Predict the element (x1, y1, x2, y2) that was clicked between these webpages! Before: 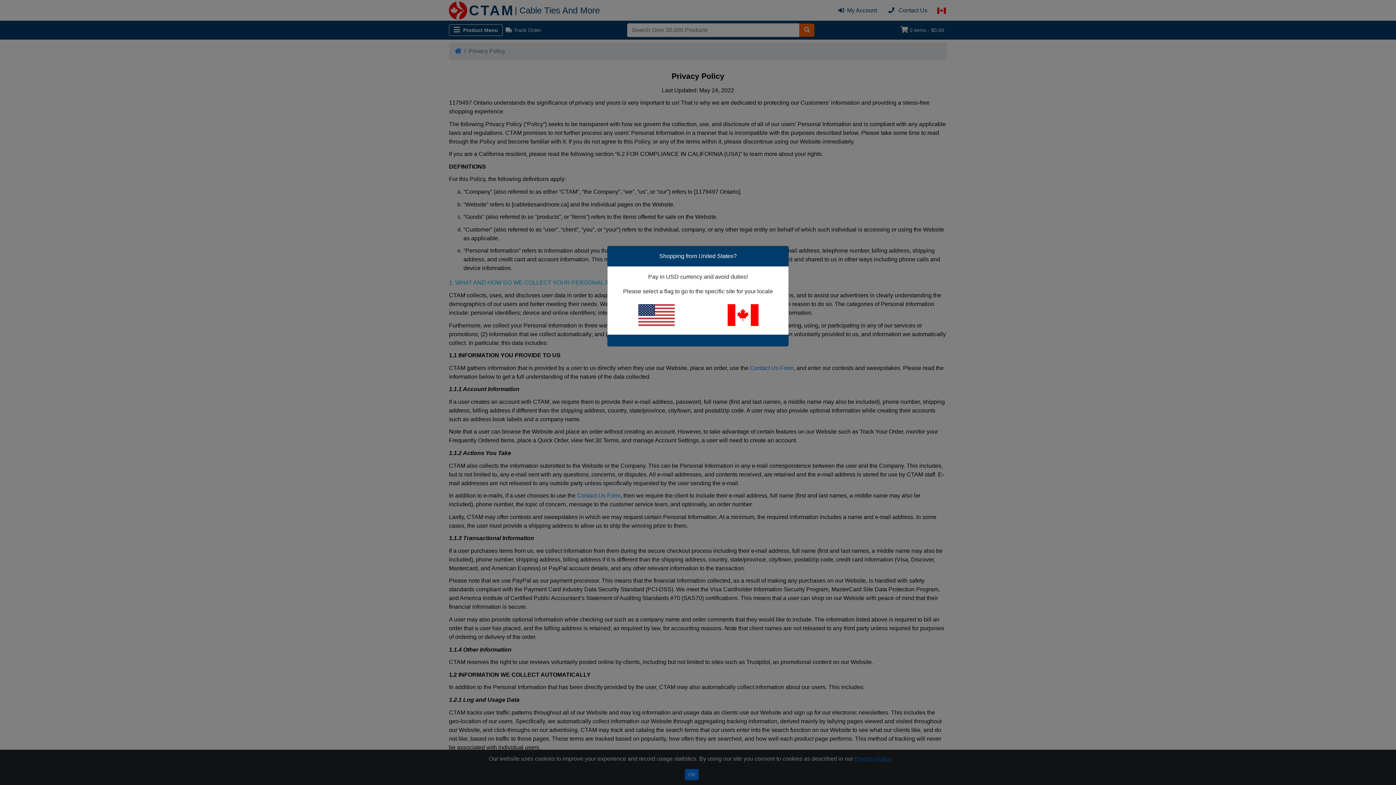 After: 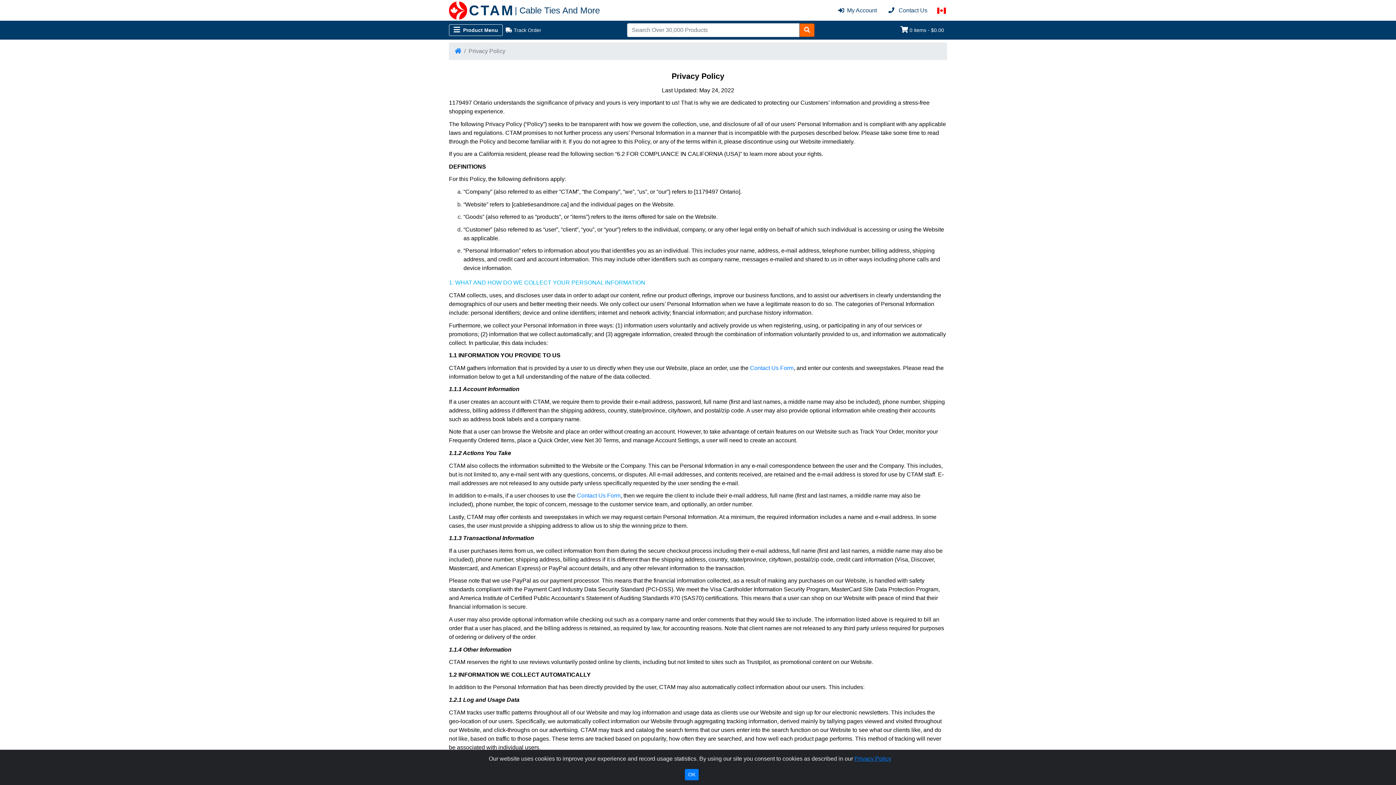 Action: bbox: (716, 301, 769, 328)